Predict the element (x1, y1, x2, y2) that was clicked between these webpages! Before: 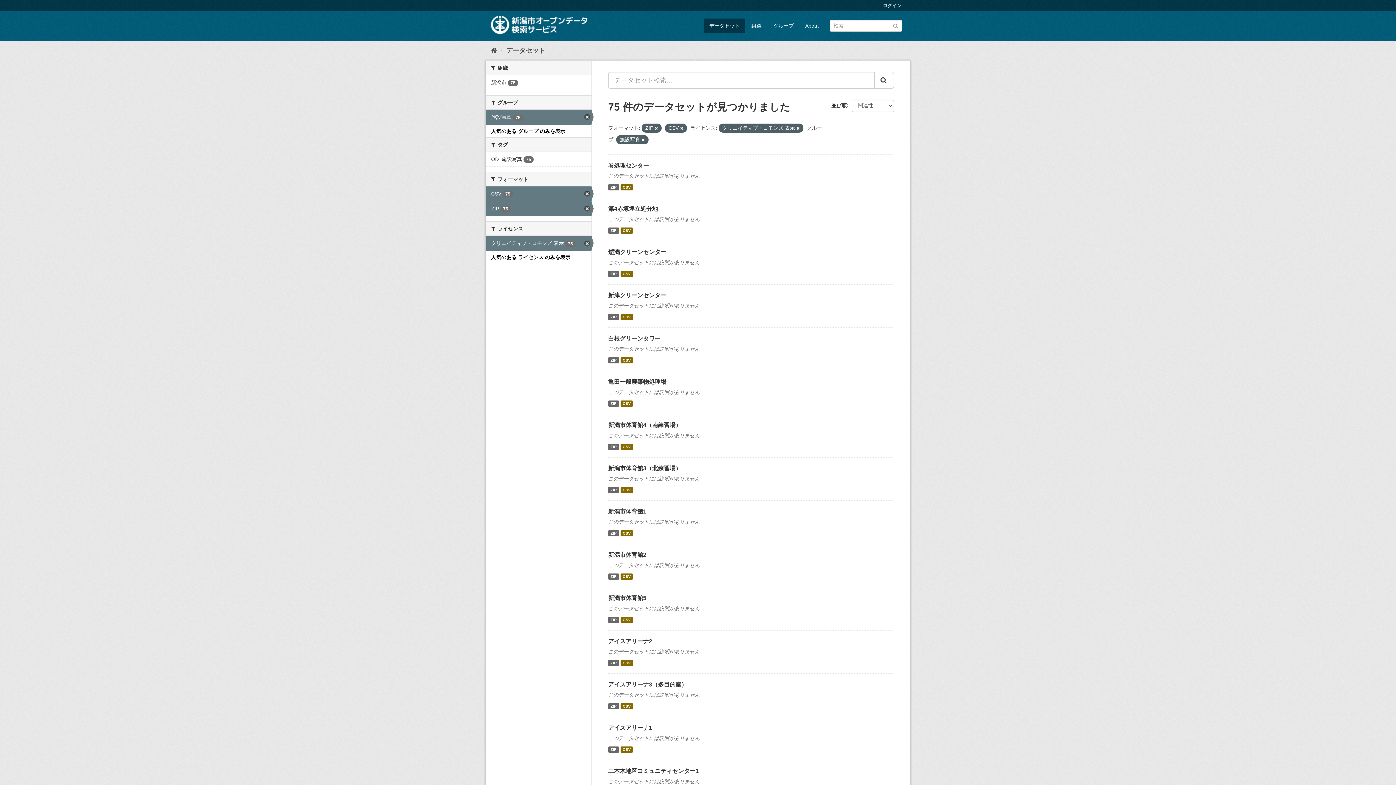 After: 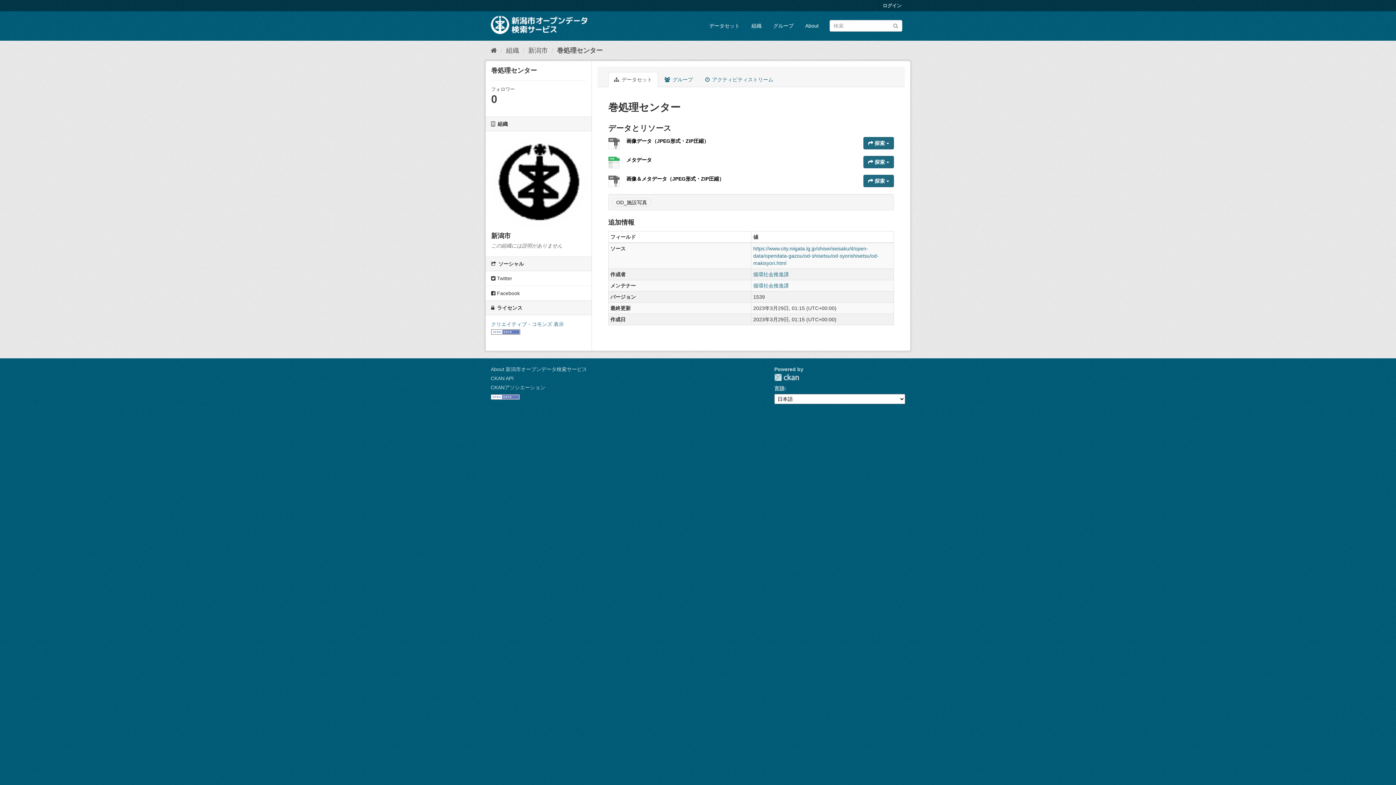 Action: label: 巻処理センター bbox: (608, 162, 649, 168)